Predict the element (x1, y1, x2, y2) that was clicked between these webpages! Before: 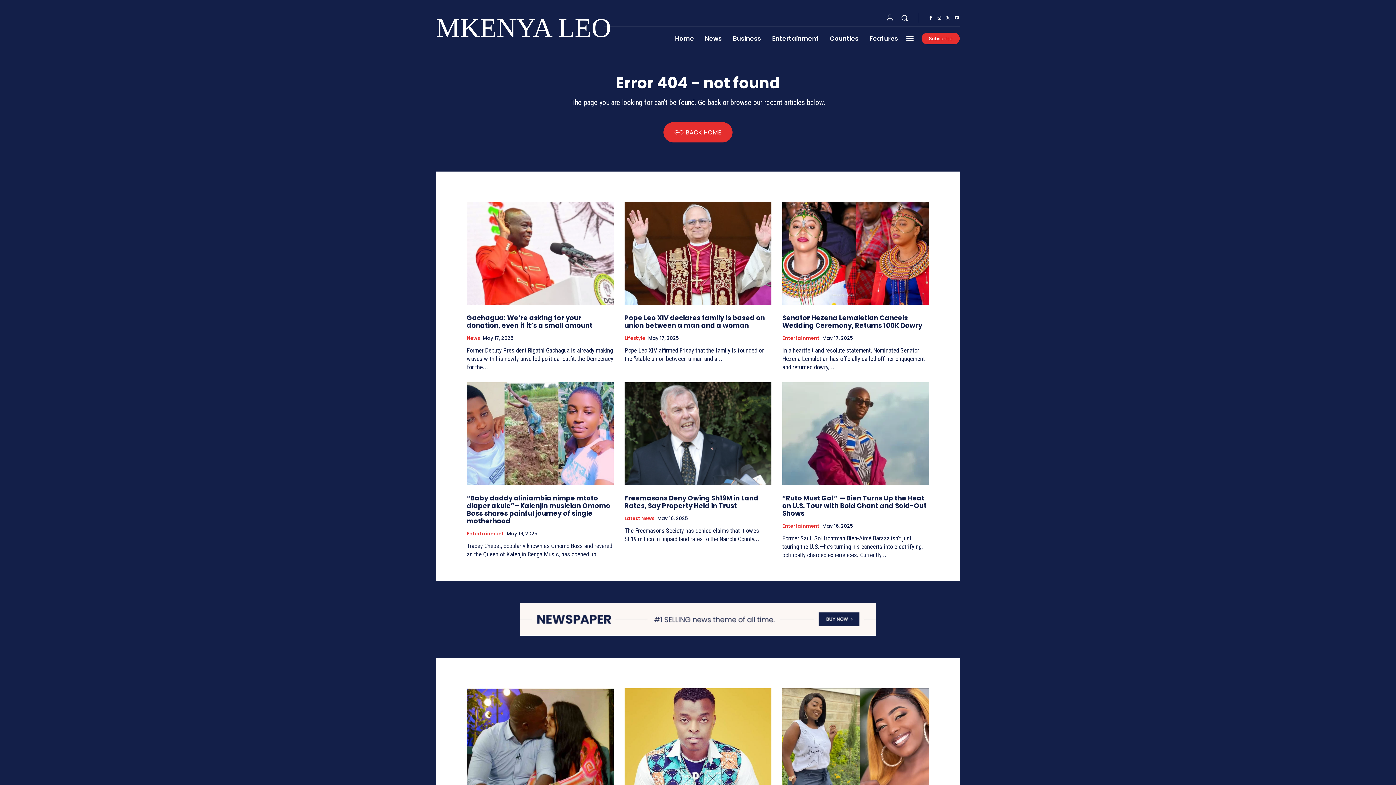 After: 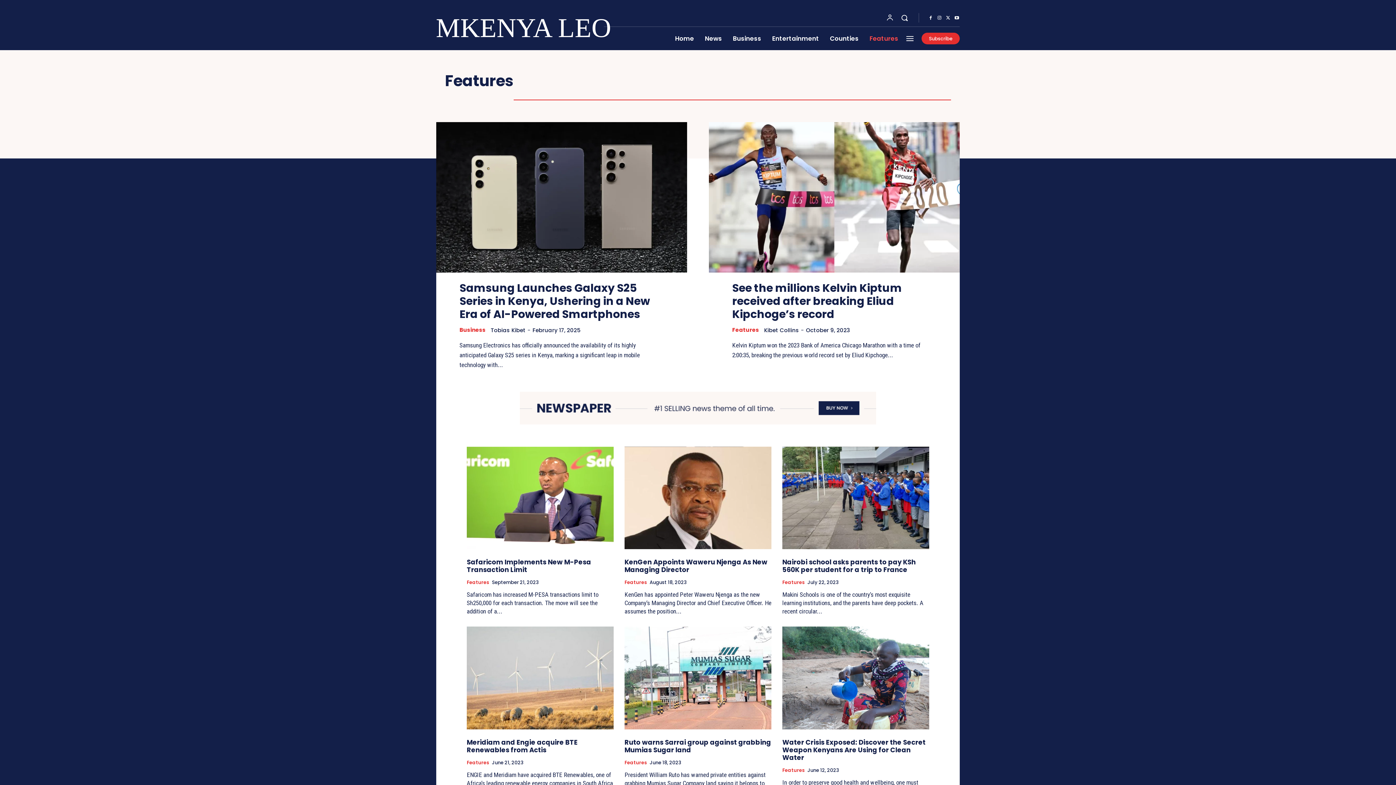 Action: label: Features bbox: (864, 26, 904, 50)